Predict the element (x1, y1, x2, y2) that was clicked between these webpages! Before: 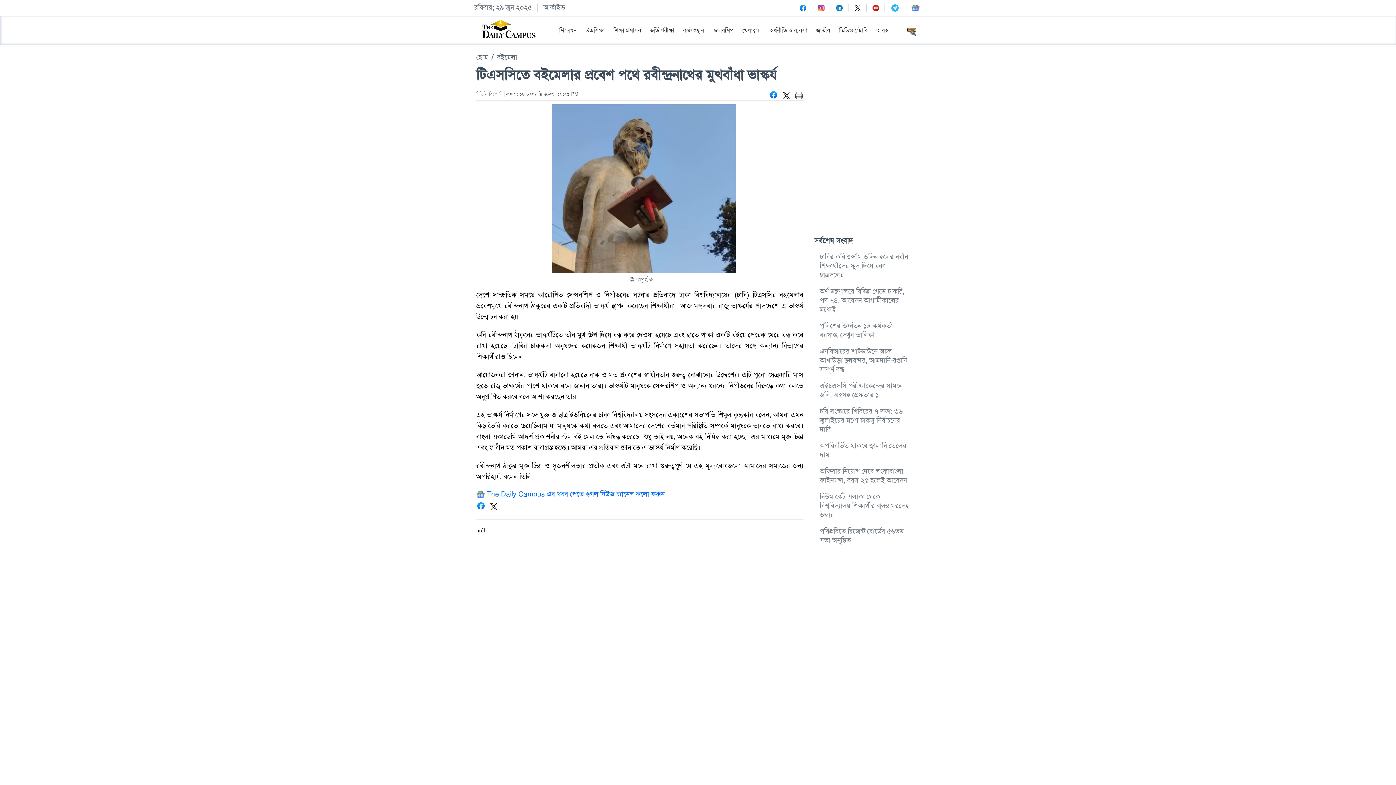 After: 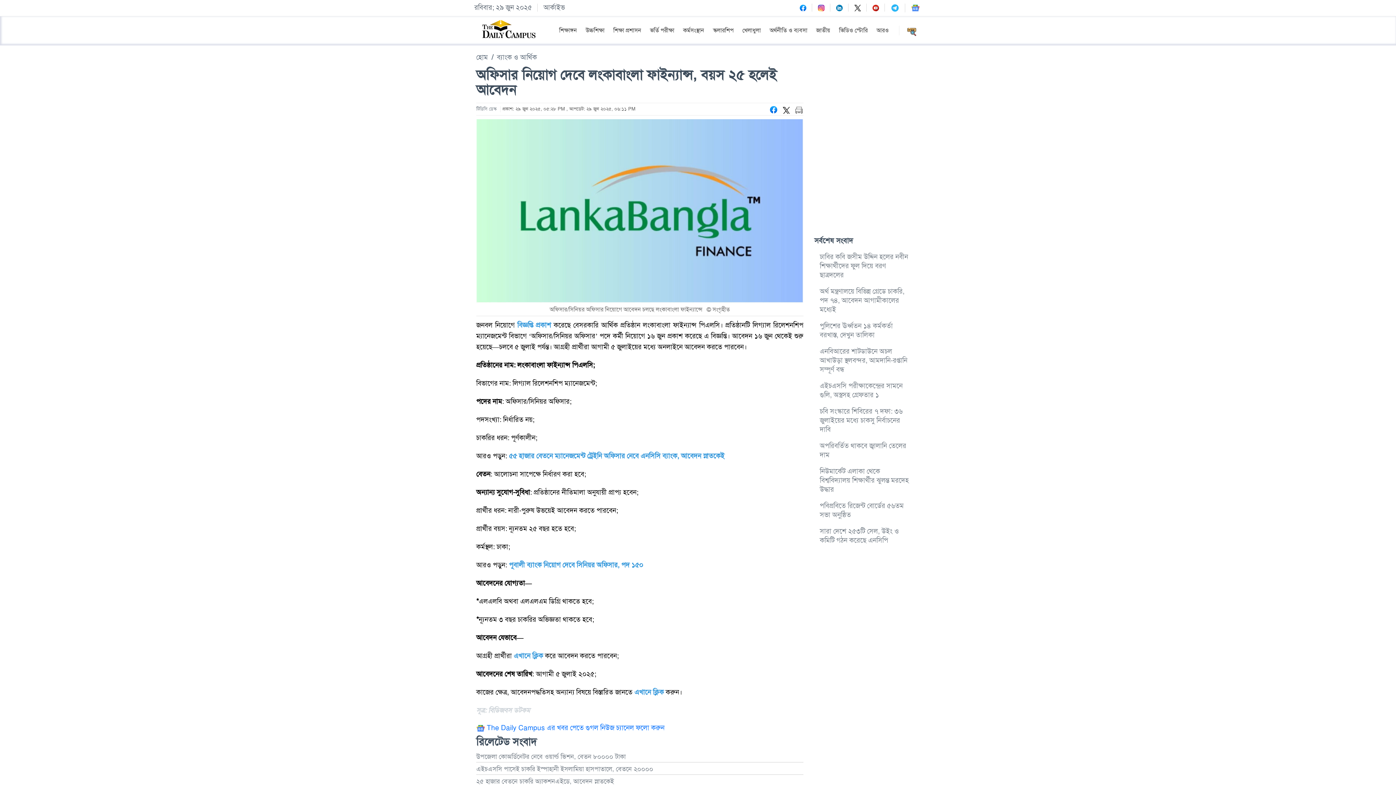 Action: label: অফিসার নিয়োগ দেবে লংকাবাংলা ফাইন্যান্স, বয়স ২৫ হলেই আবেদন bbox: (814, 463, 916, 488)